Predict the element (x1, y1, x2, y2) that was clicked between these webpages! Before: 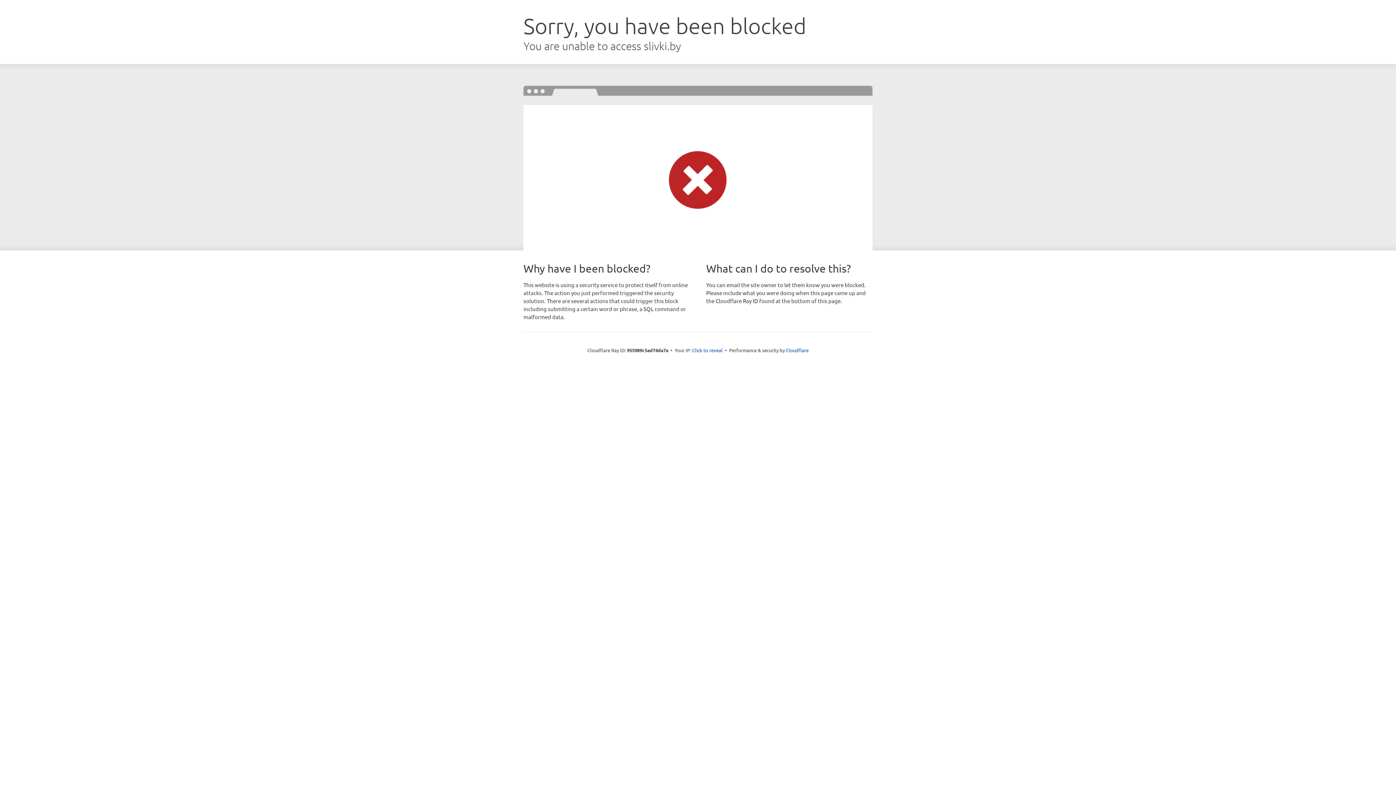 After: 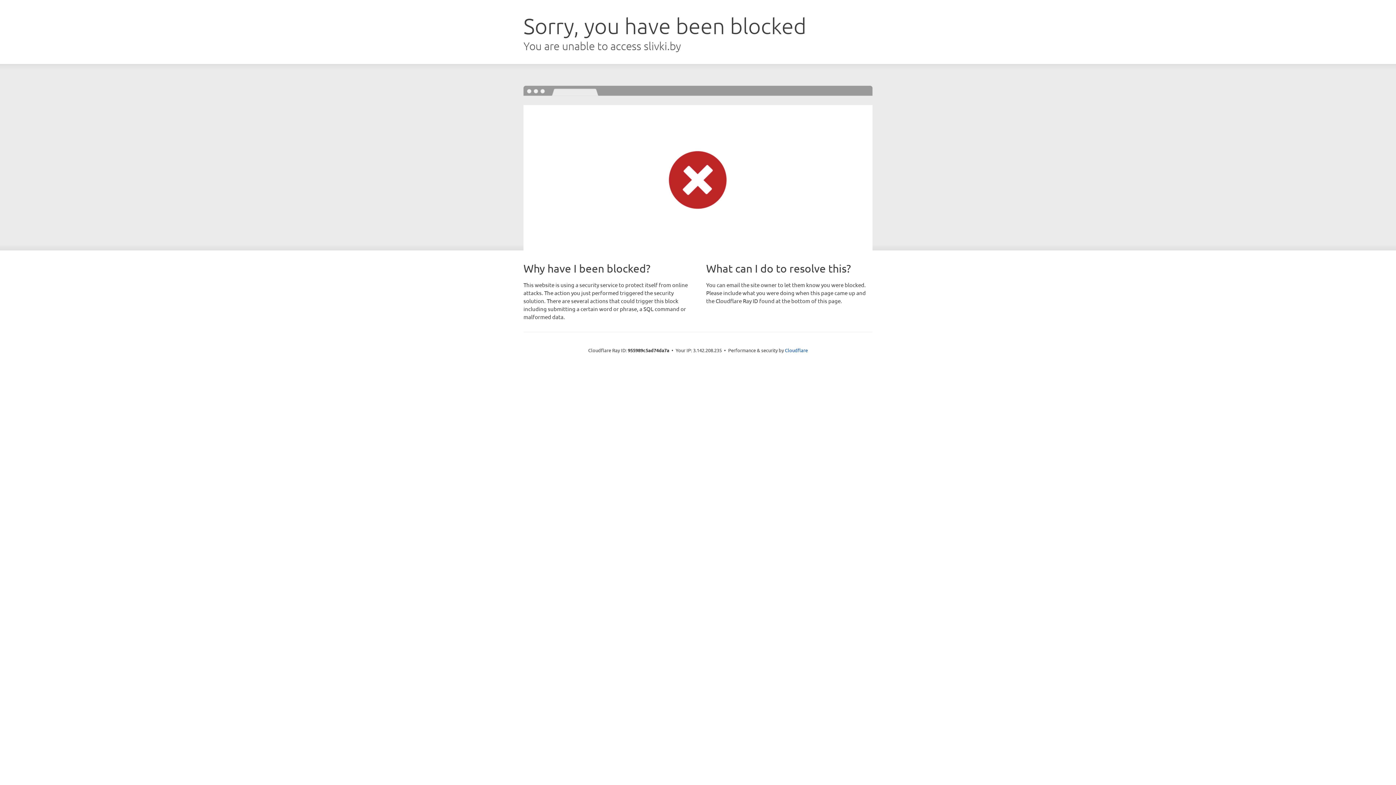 Action: bbox: (692, 346, 722, 353) label: Click to reveal